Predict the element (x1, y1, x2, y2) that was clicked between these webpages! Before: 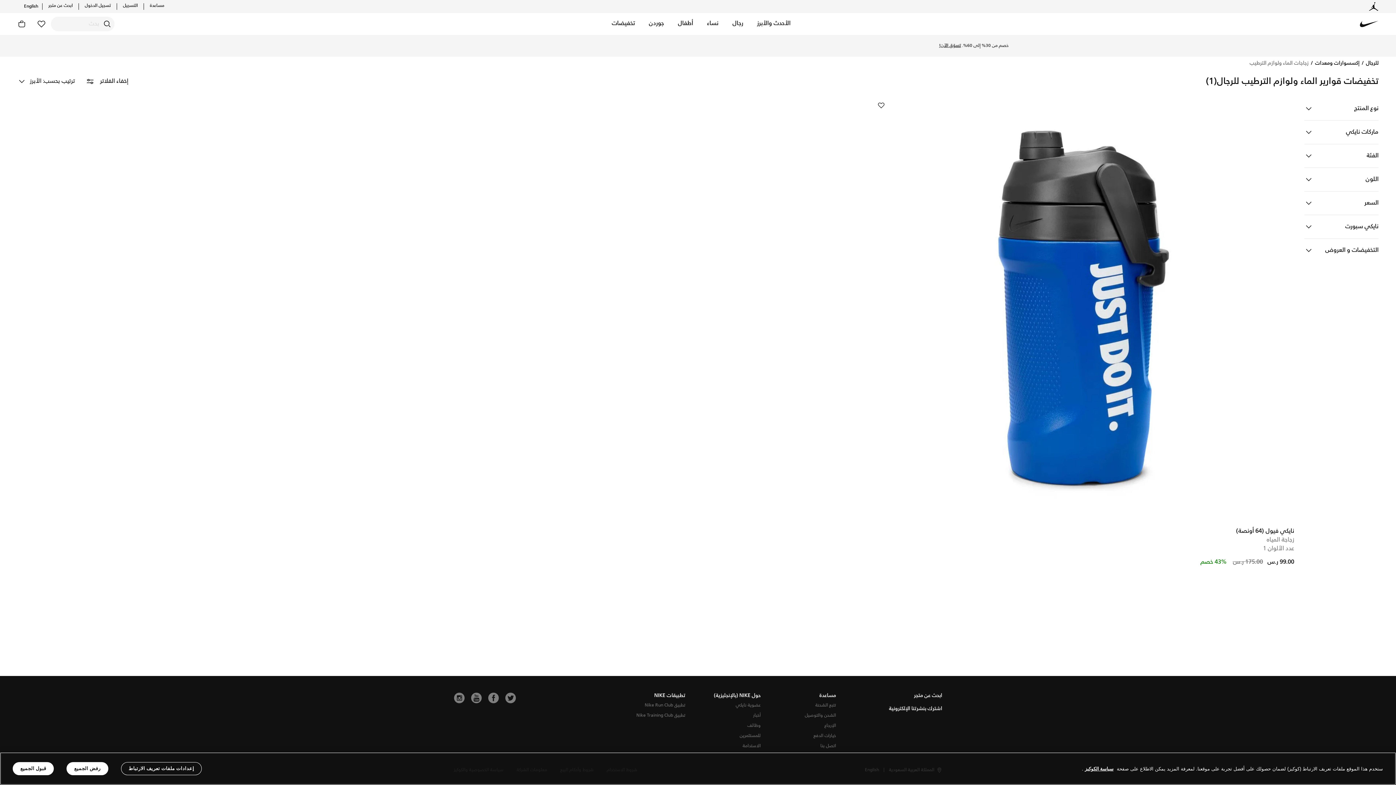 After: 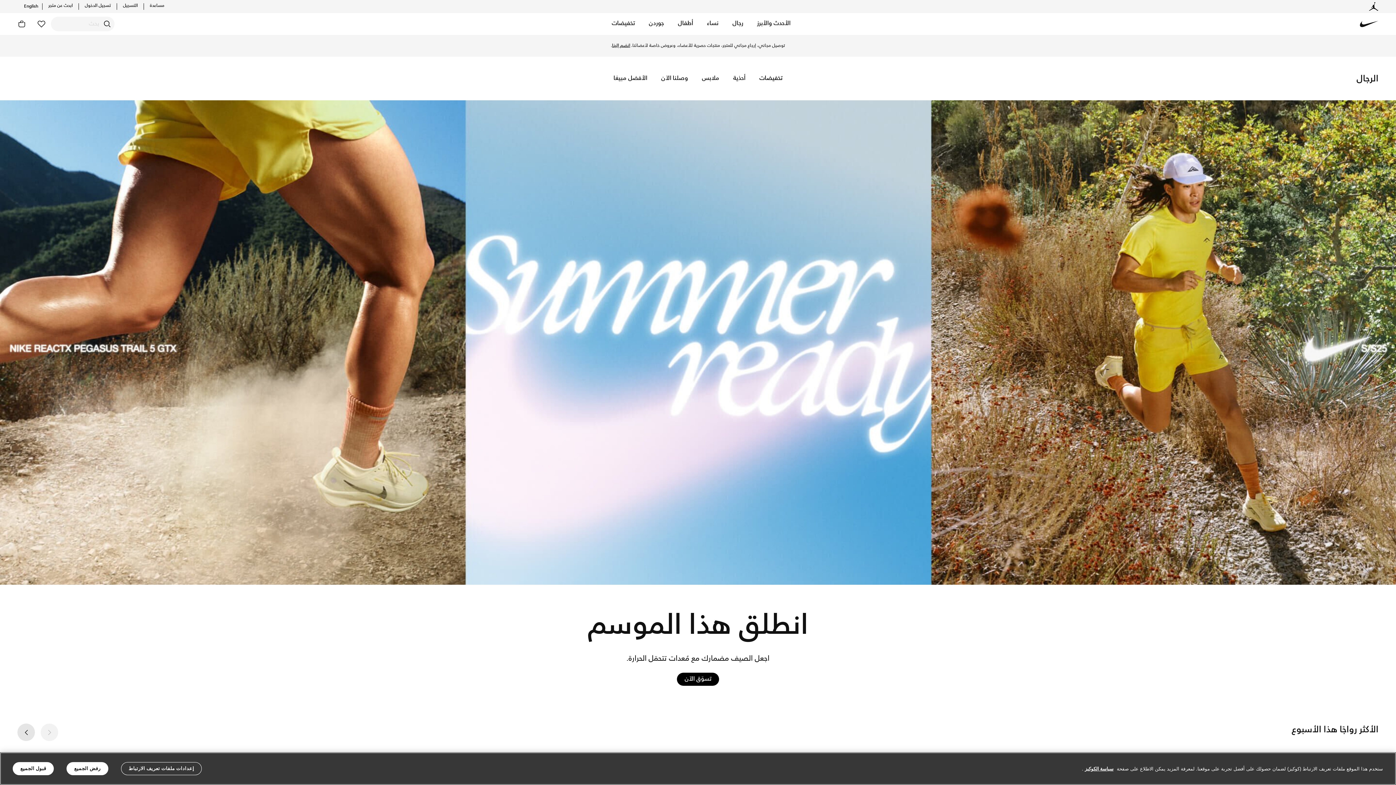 Action: label: رجال bbox: (731, 13, 744, 34)